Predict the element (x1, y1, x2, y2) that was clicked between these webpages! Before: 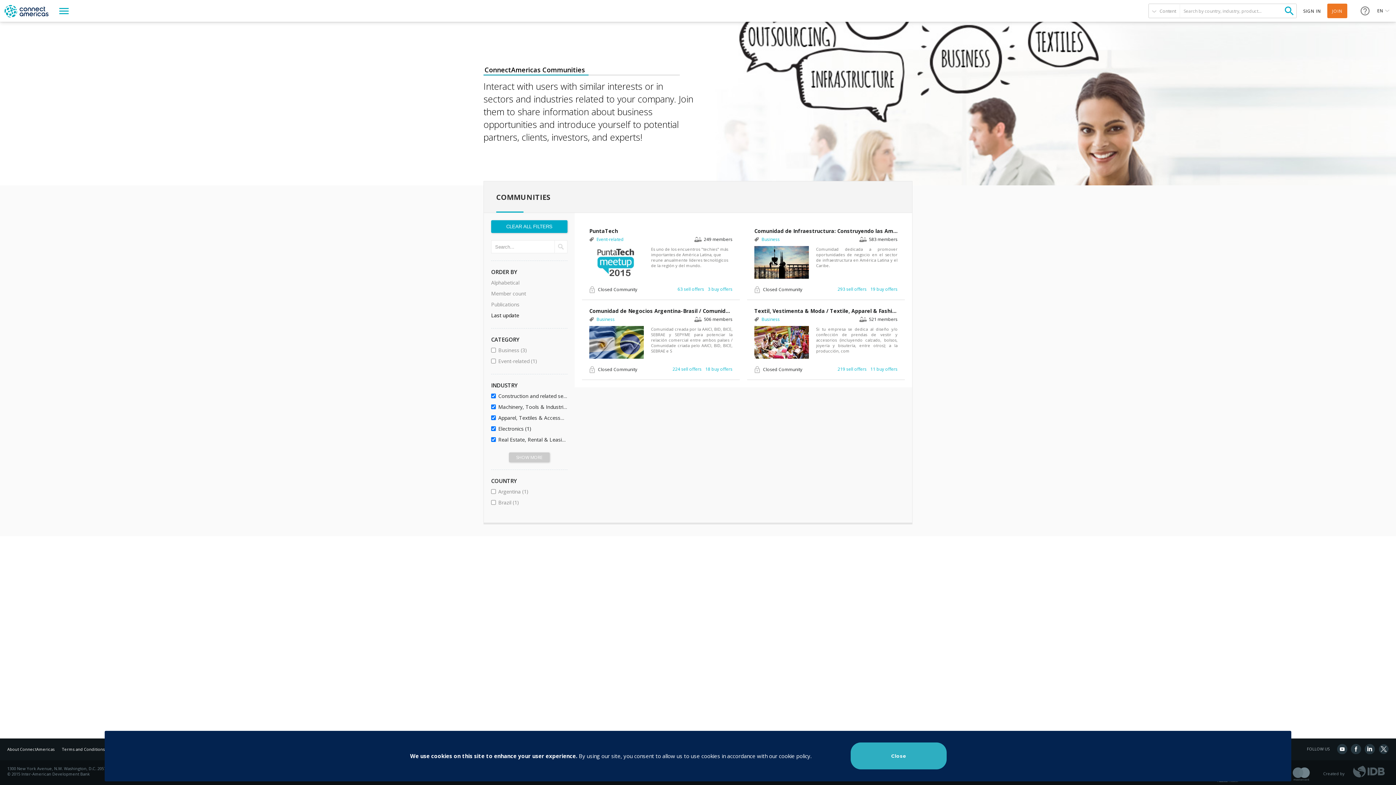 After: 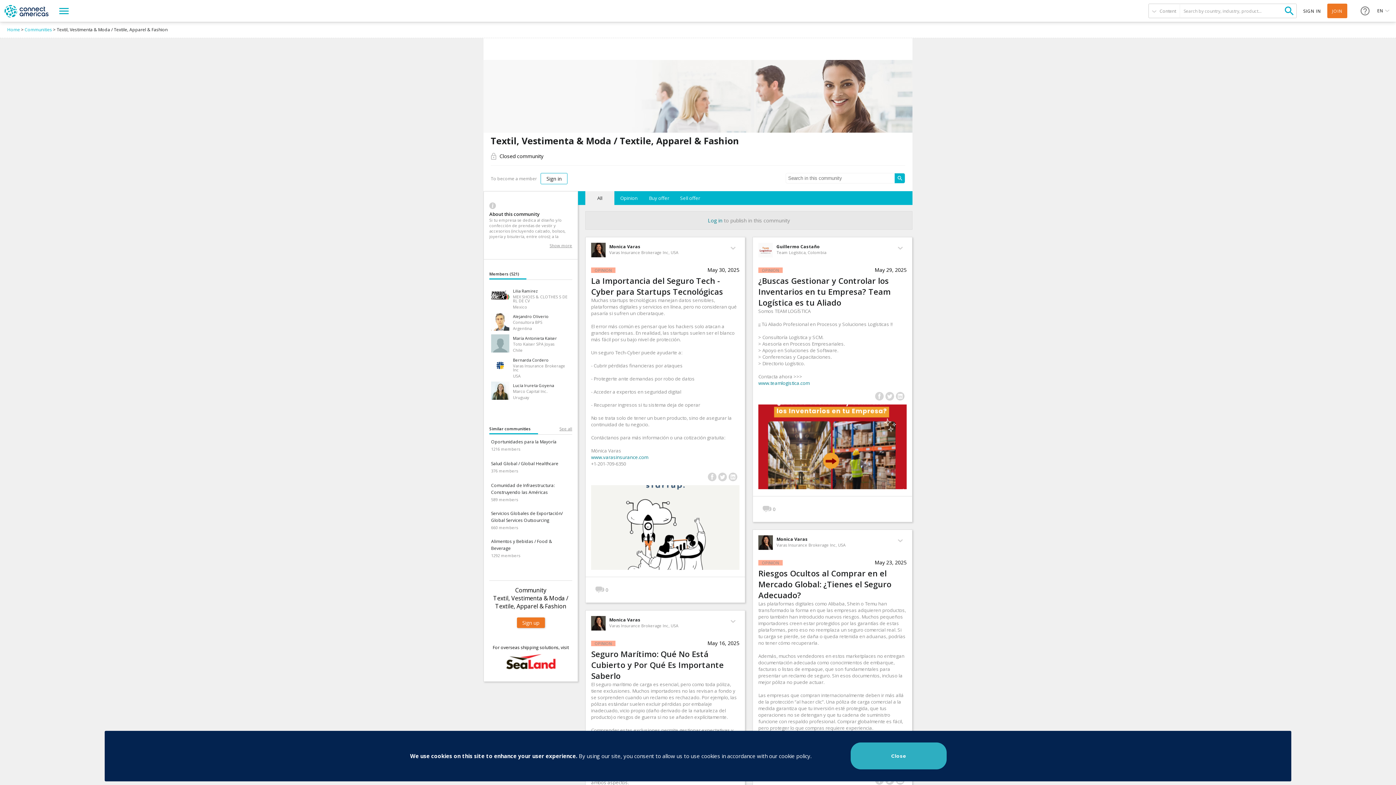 Action: bbox: (754, 326, 809, 358)